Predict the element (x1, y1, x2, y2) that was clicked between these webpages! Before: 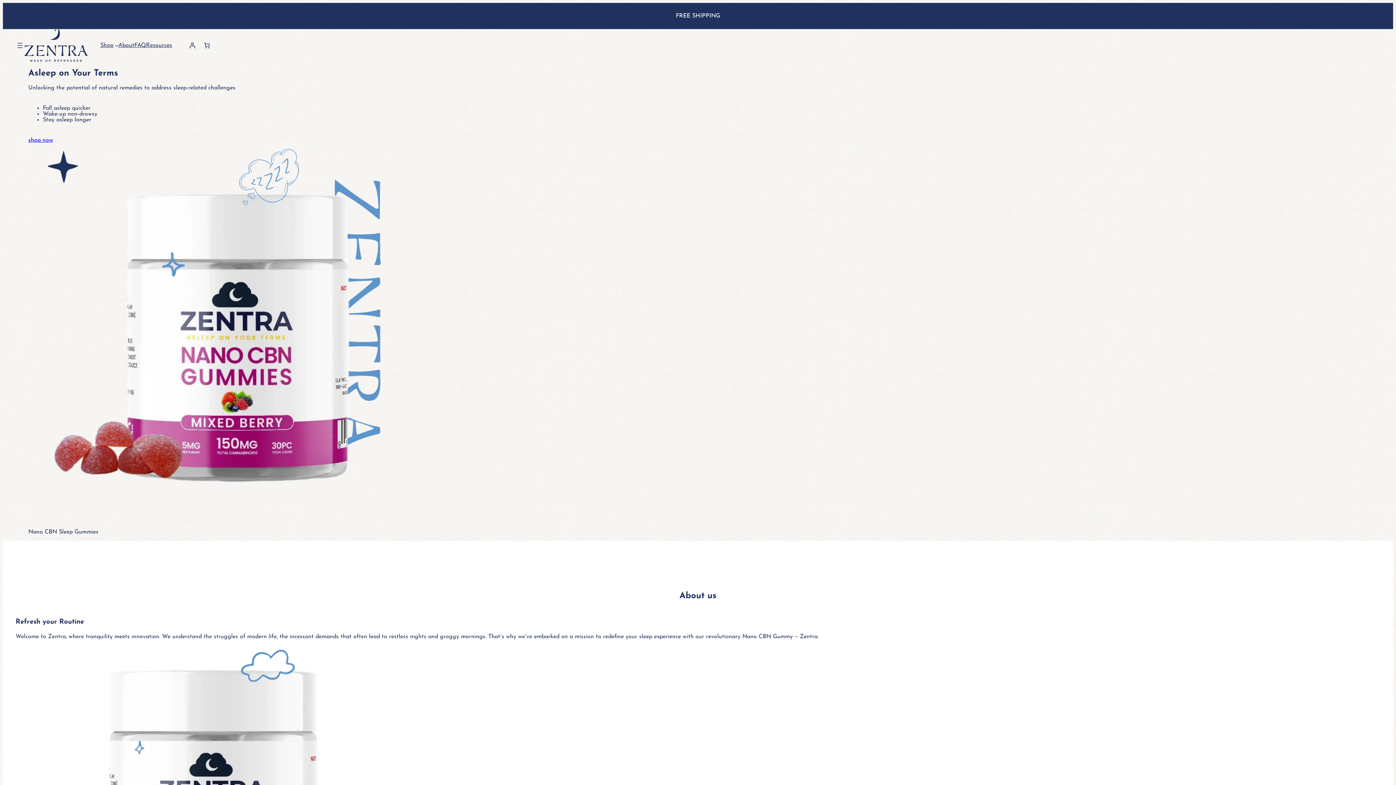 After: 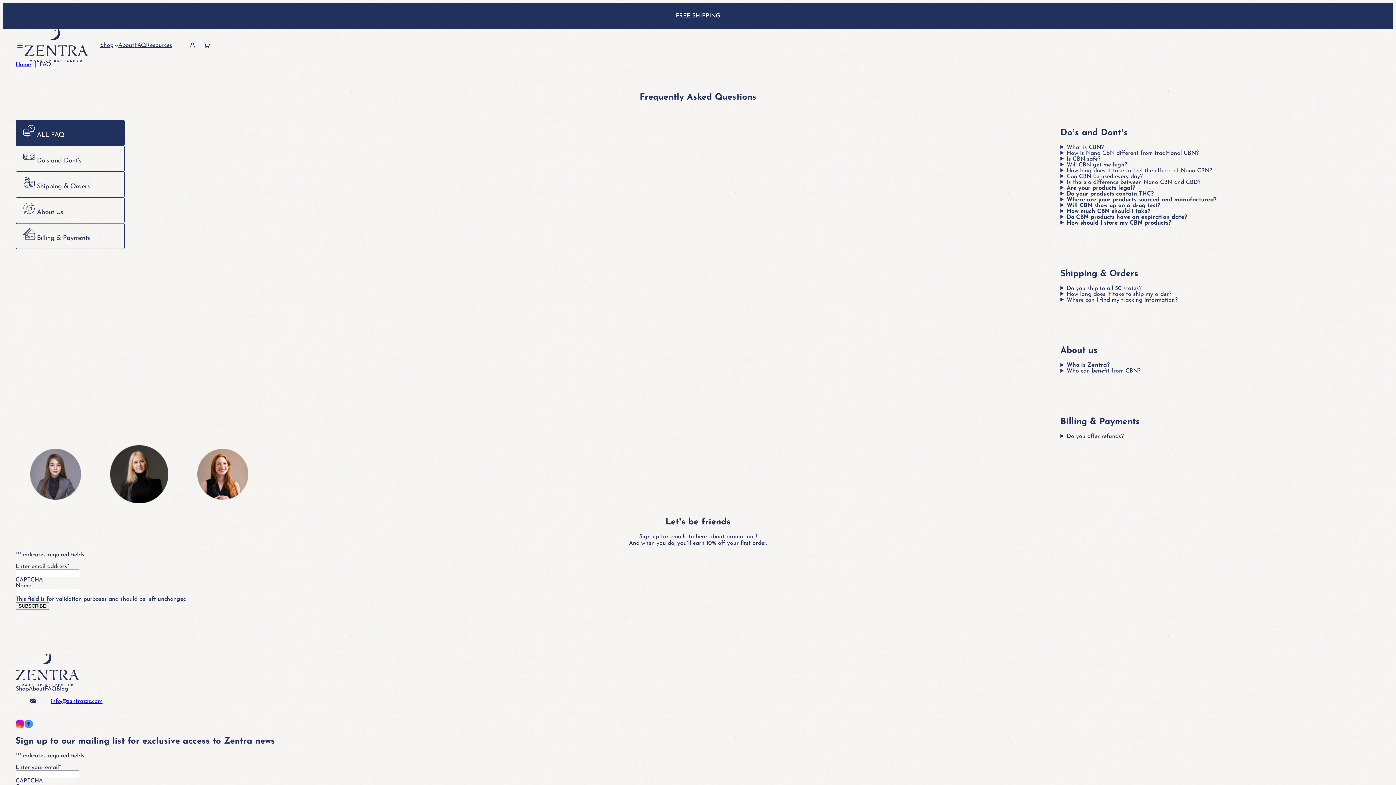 Action: label: FAQ bbox: (134, 42, 146, 48)